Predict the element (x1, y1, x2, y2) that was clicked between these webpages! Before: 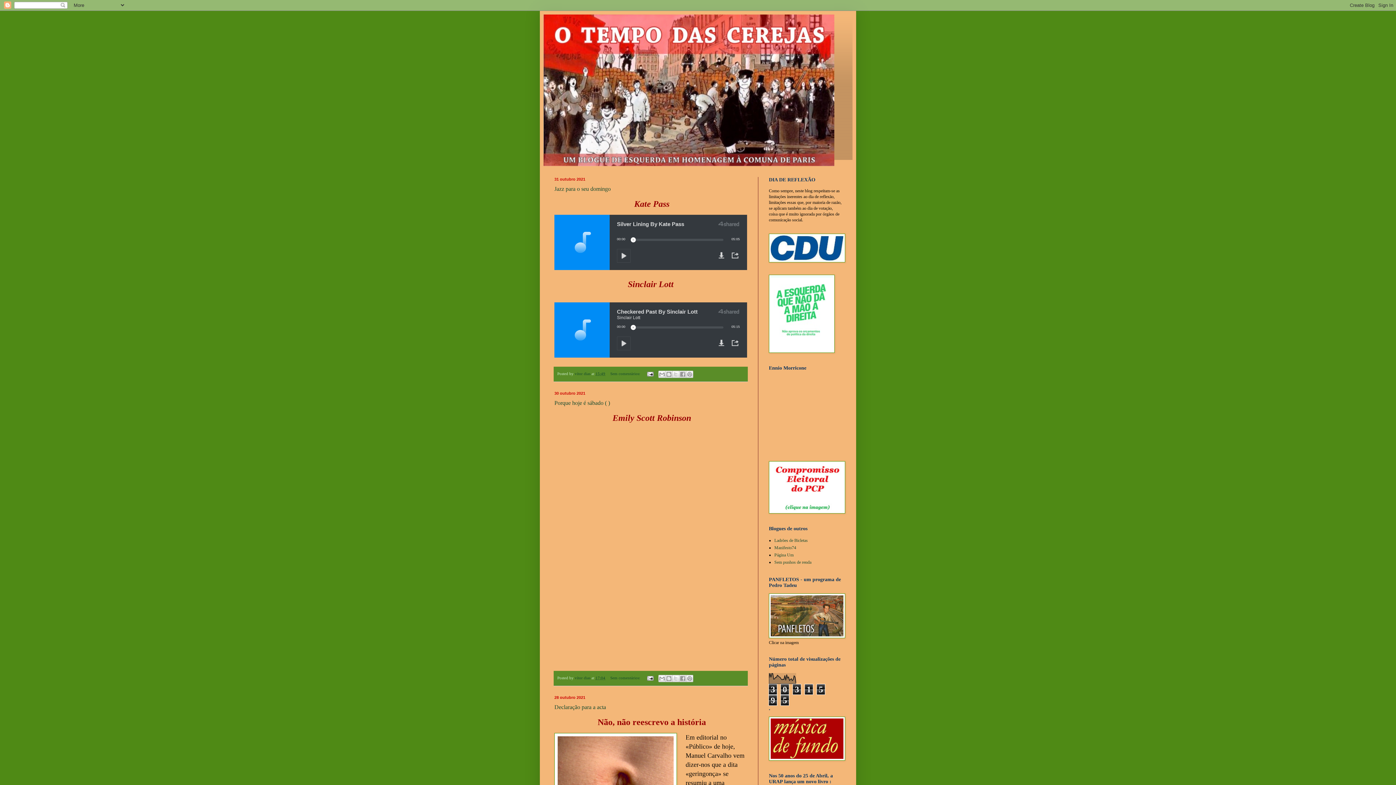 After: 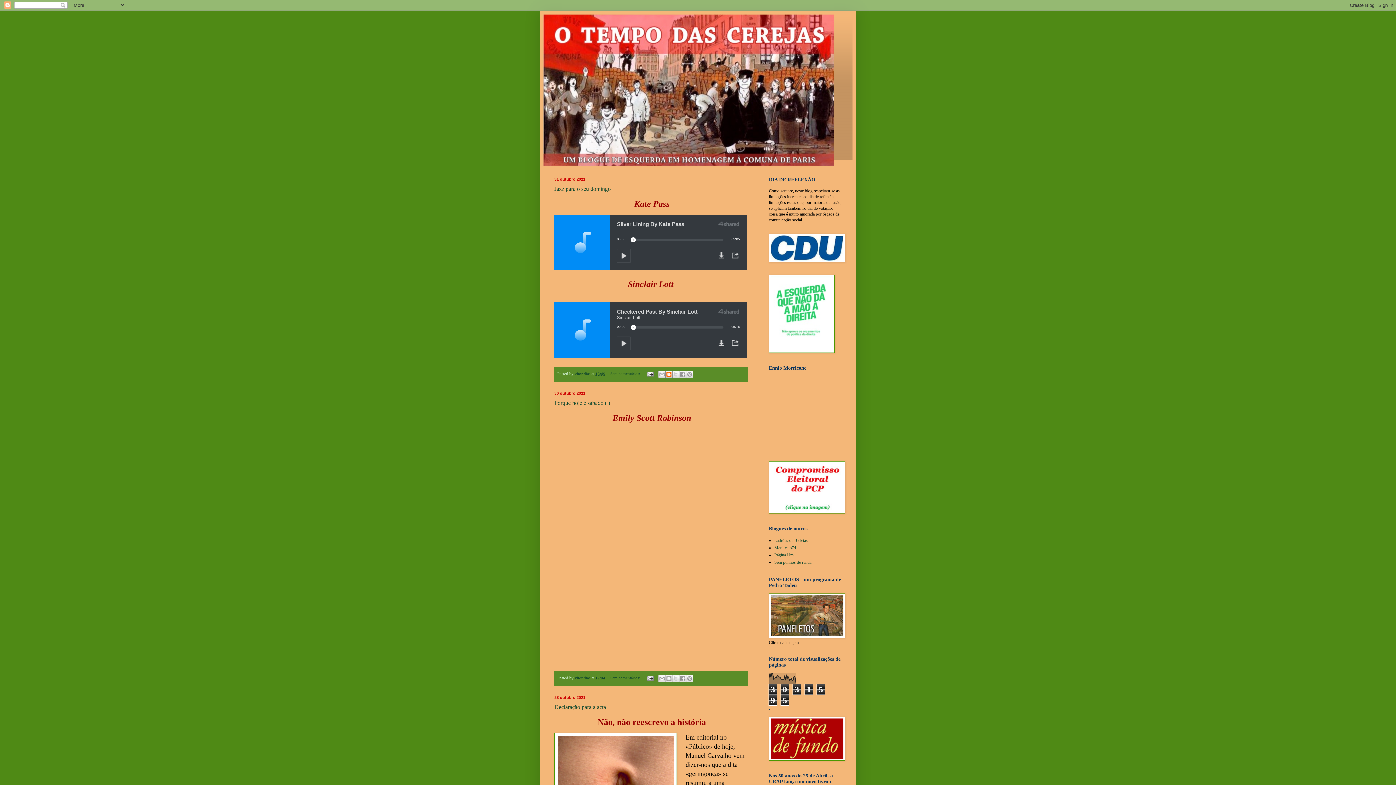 Action: label: Dê a sua opinião! bbox: (665, 370, 672, 378)